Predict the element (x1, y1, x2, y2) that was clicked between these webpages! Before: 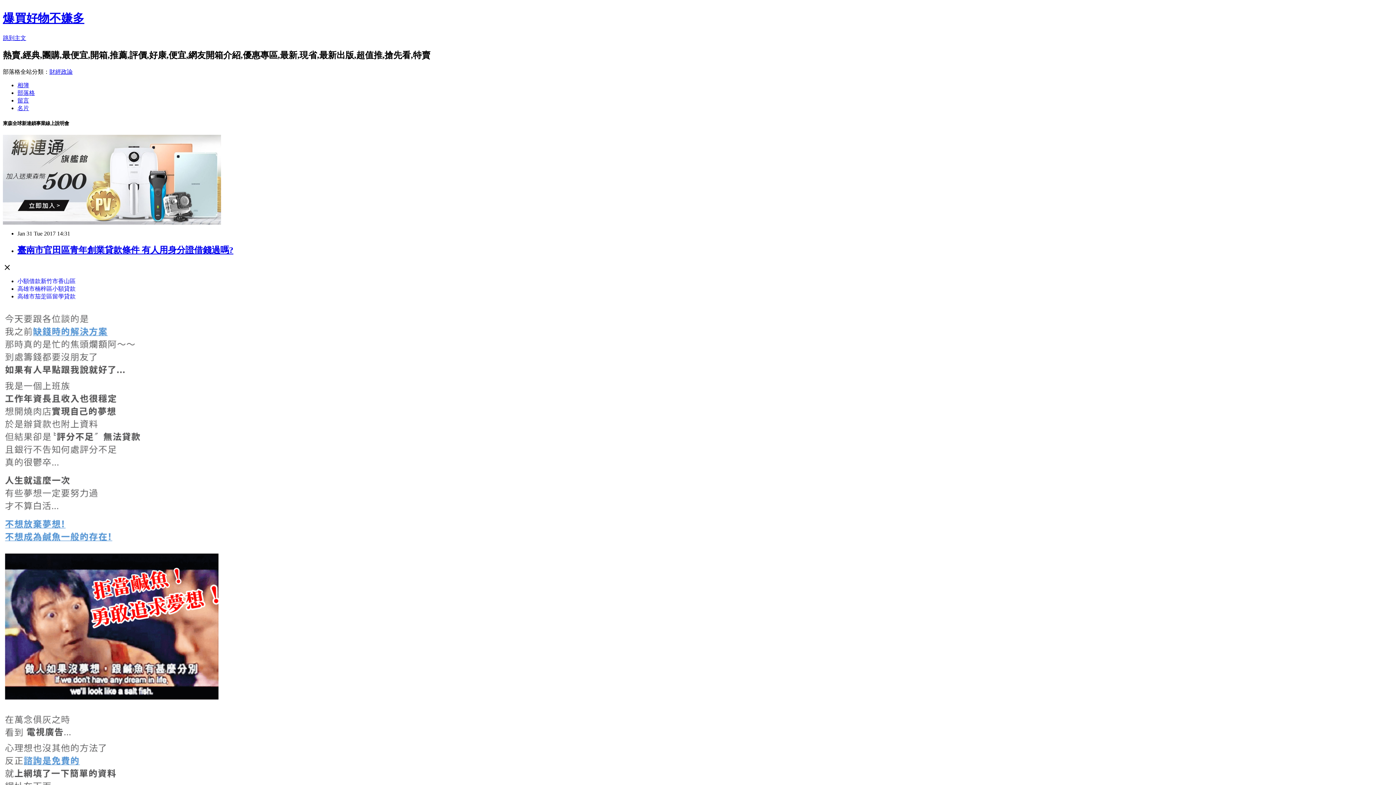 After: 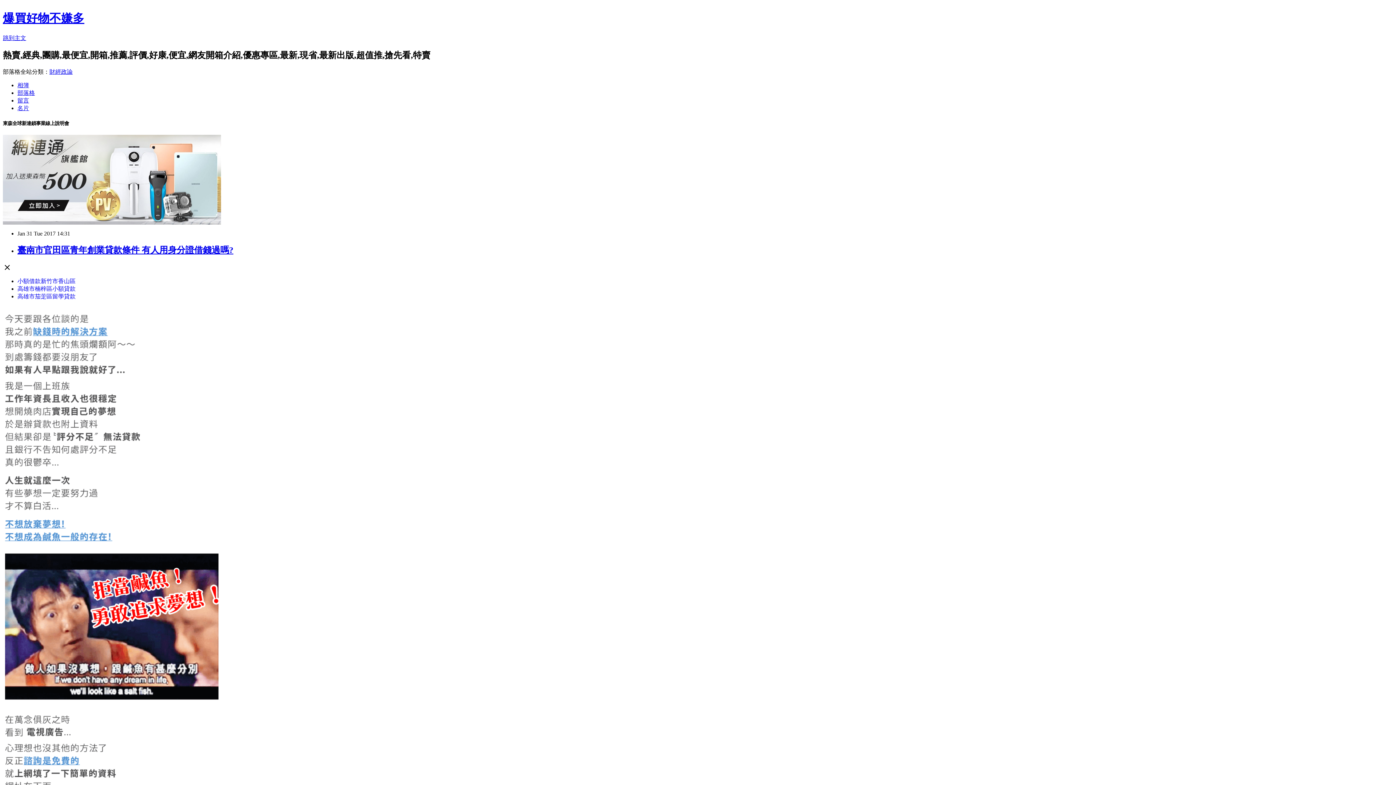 Action: label: 高雄市茄萣區留學貸款 bbox: (17, 293, 75, 299)